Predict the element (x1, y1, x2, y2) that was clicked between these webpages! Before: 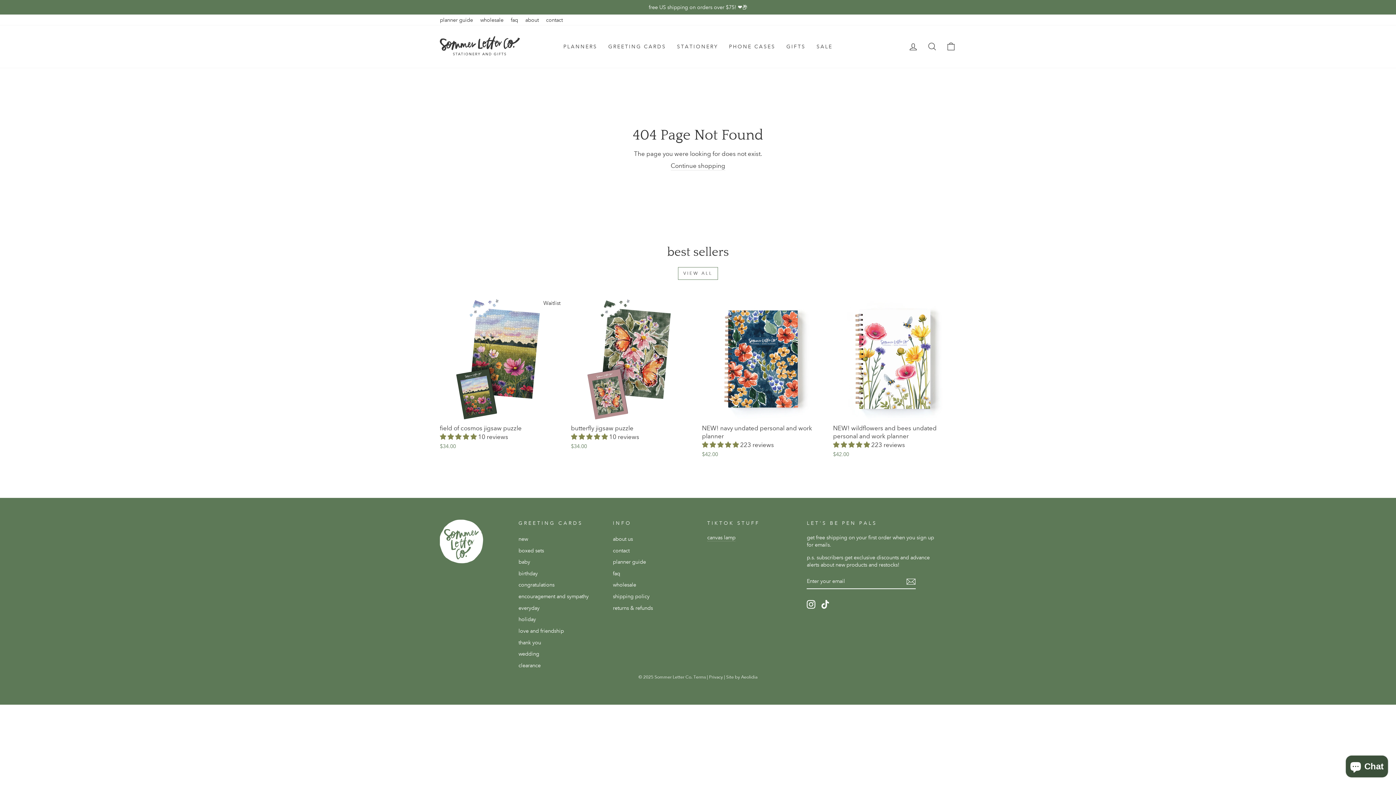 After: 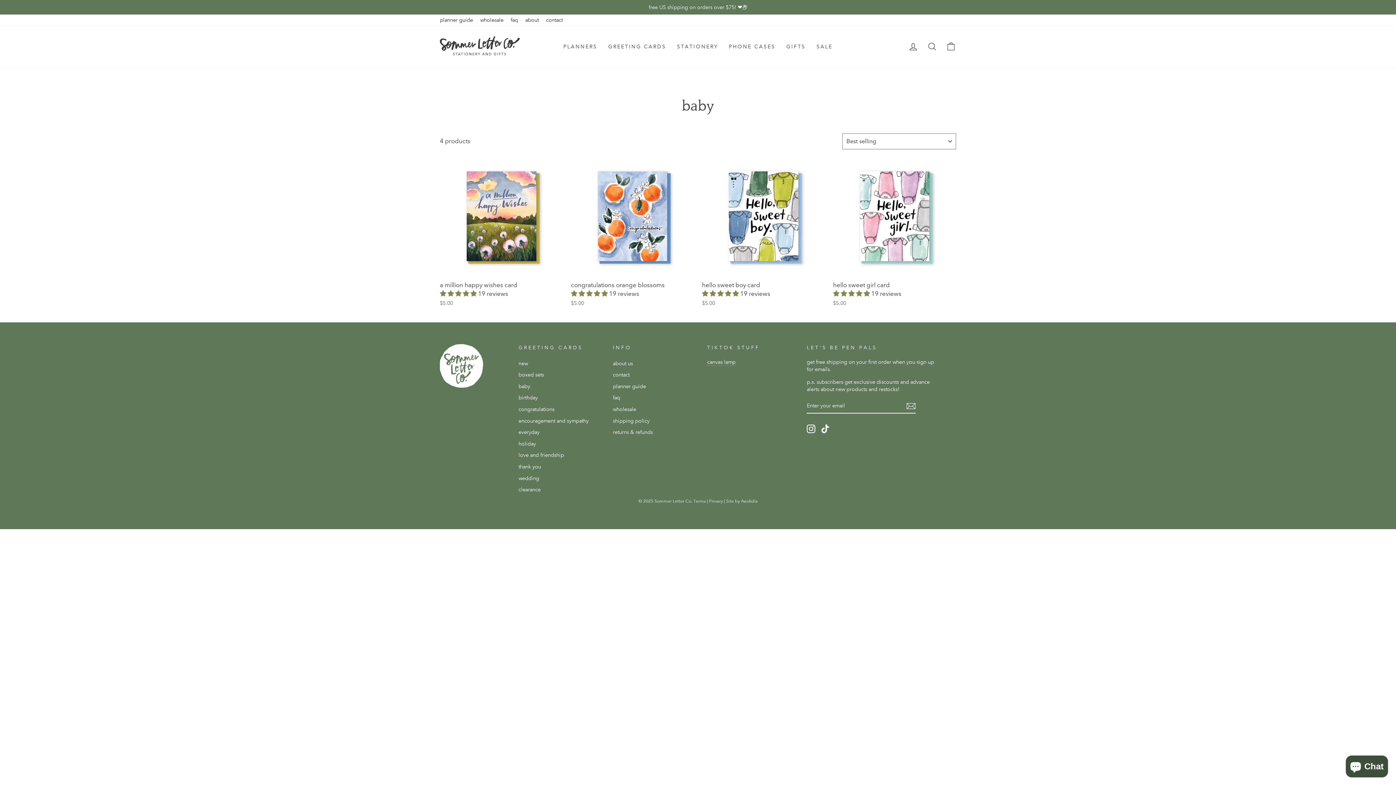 Action: label: baby bbox: (518, 557, 530, 567)